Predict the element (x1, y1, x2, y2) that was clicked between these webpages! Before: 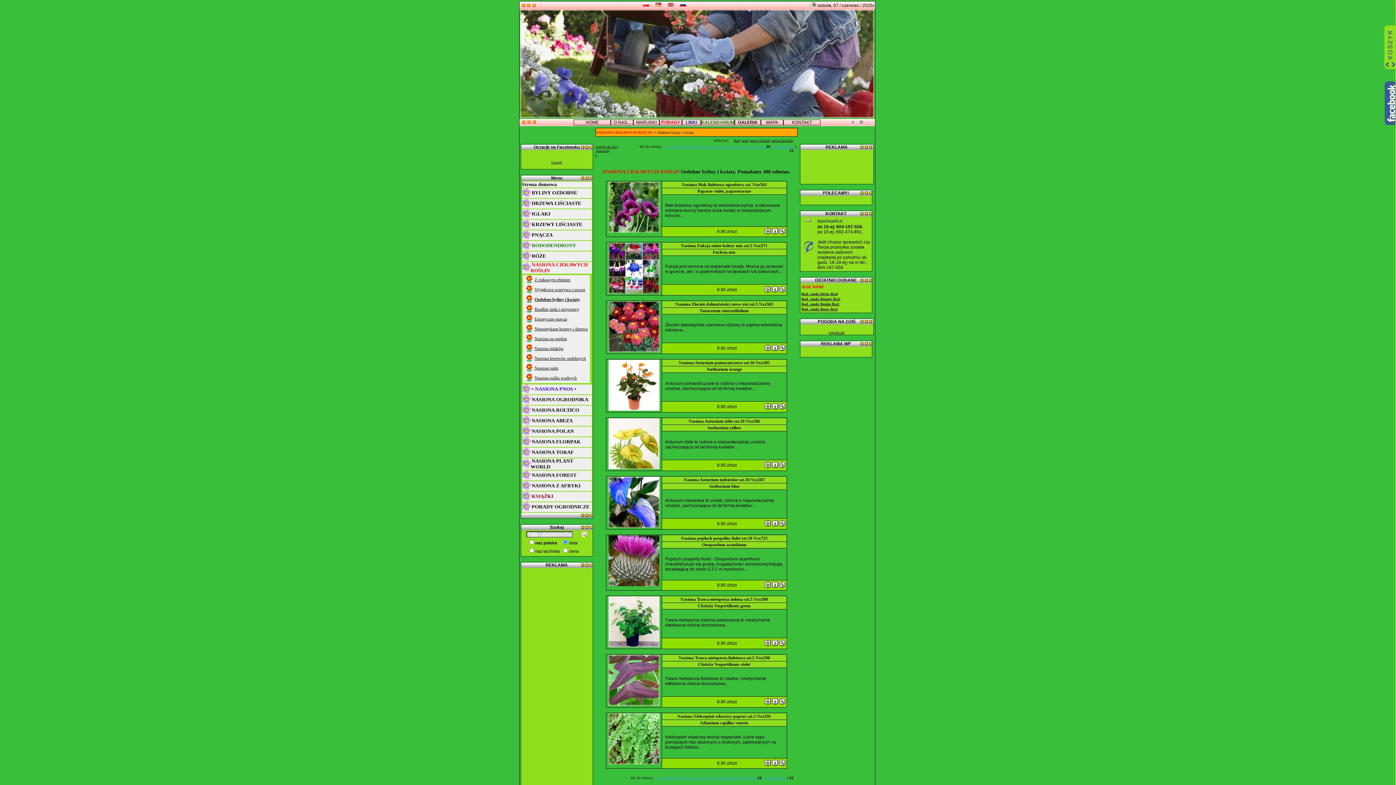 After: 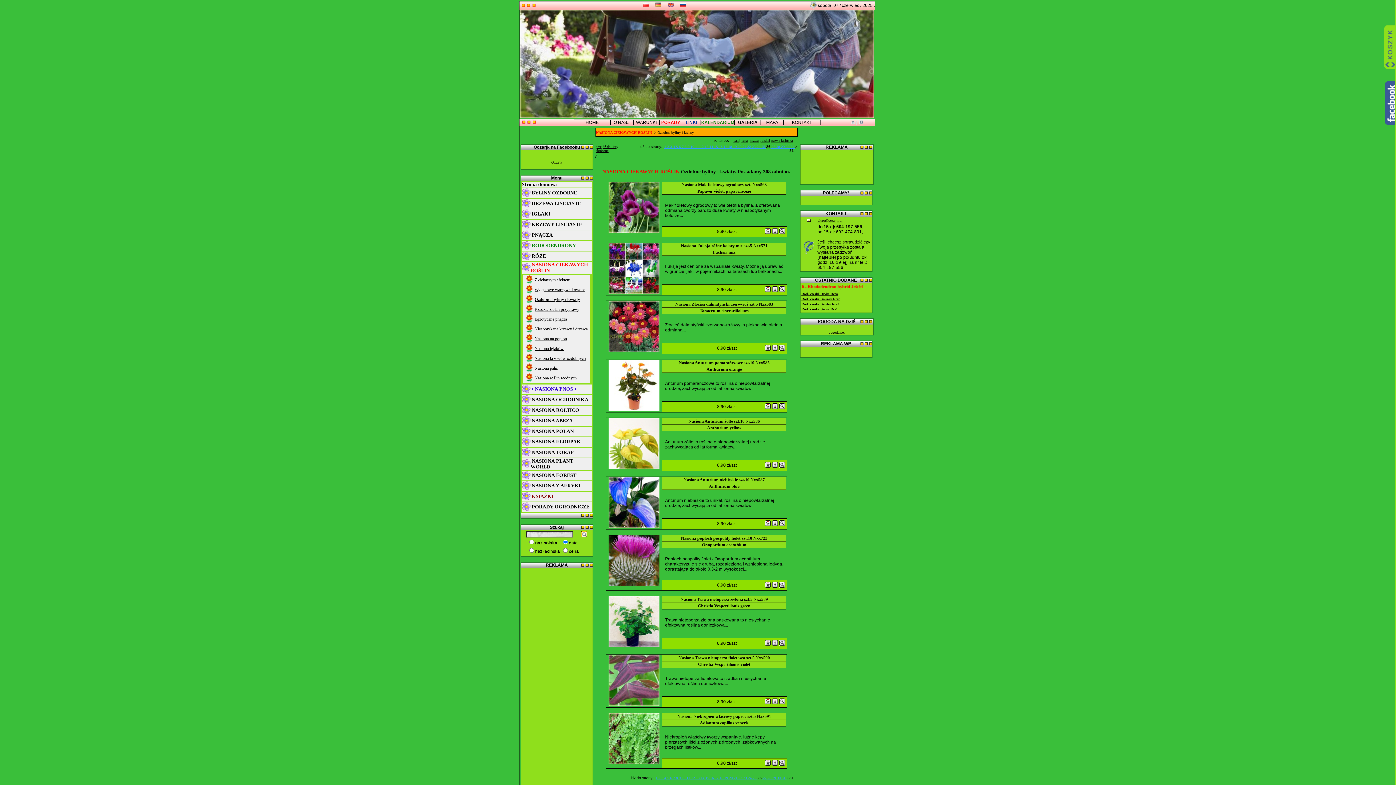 Action: bbox: (772, 230, 778, 234)